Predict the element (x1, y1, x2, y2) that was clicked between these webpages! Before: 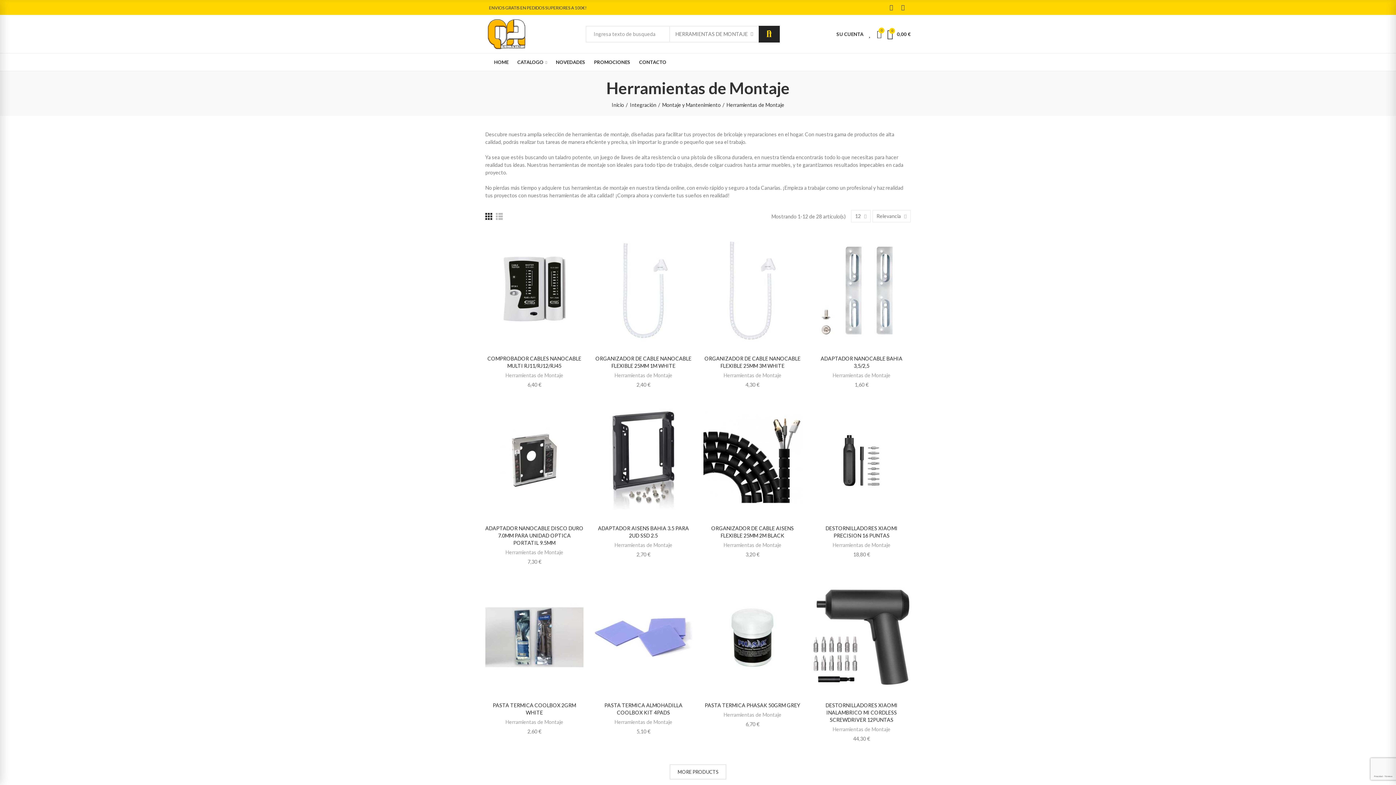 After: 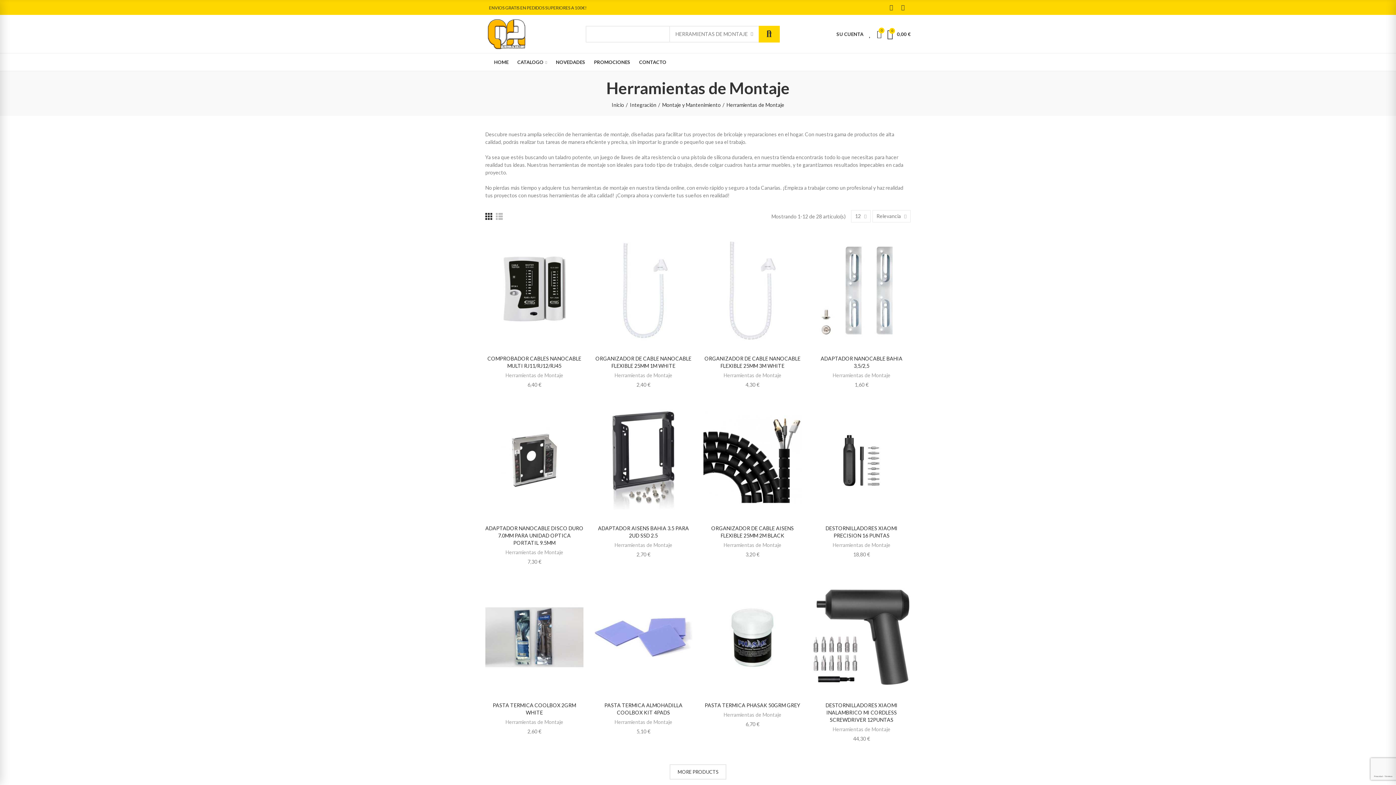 Action: bbox: (758, 25, 780, 42) label: Buscar